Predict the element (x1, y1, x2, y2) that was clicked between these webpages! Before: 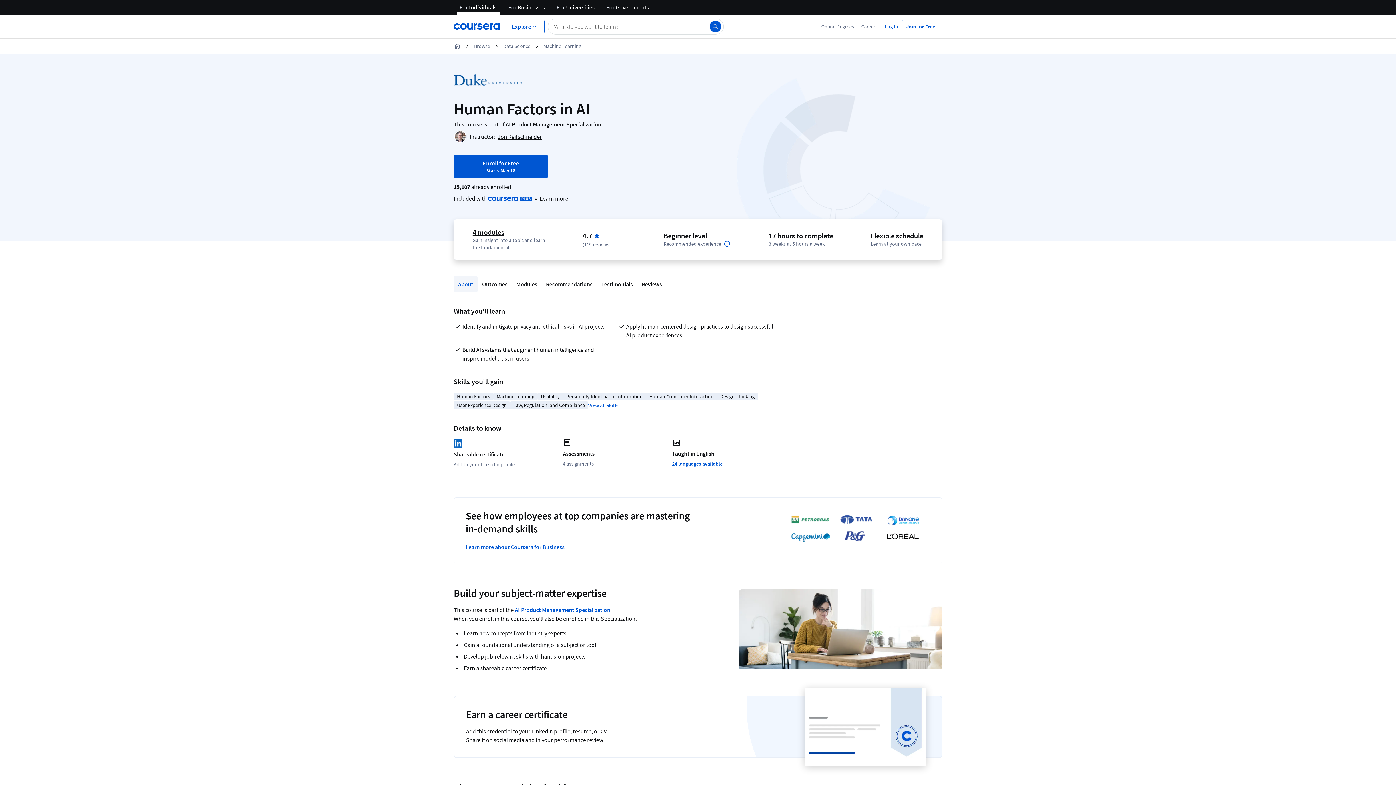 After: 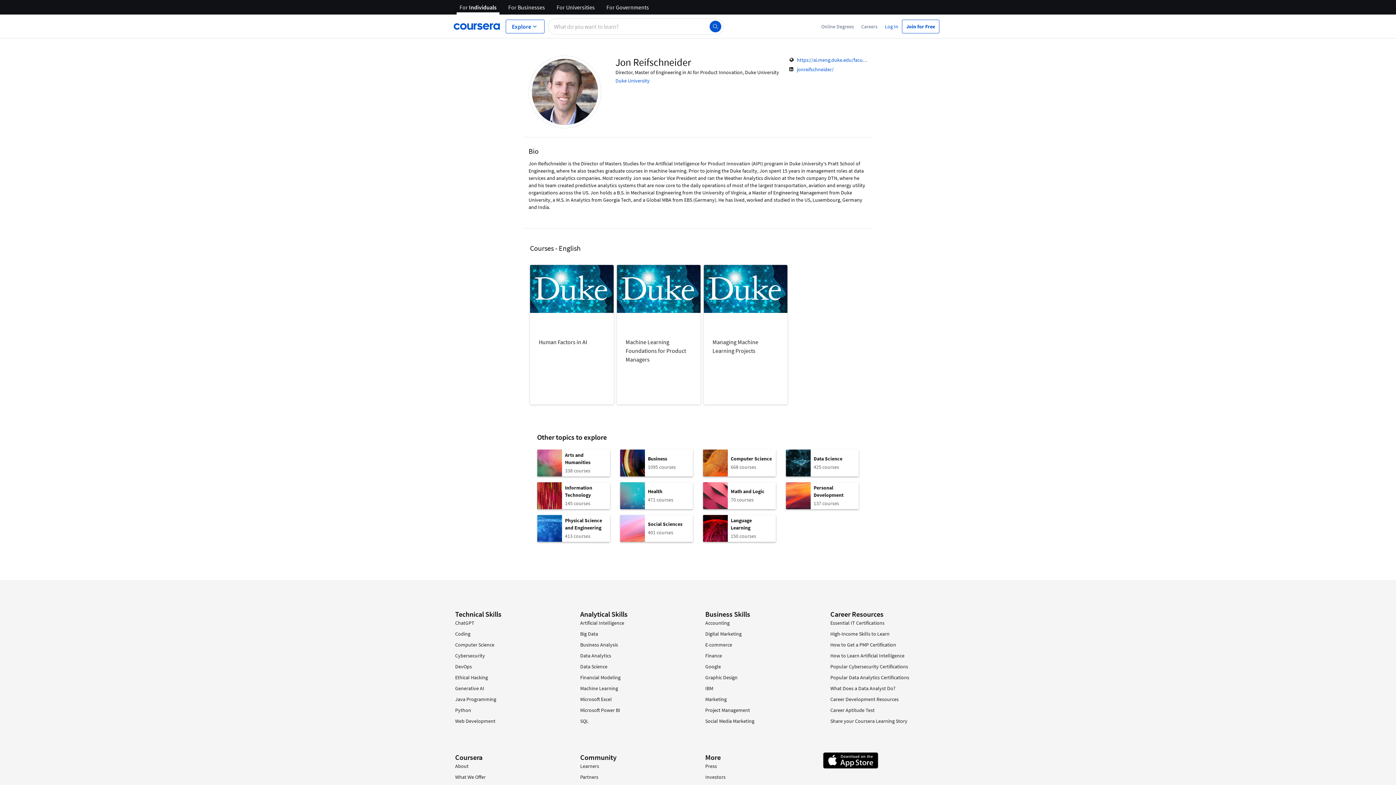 Action: label: Jon Reifschneider bbox: (497, 133, 542, 140)